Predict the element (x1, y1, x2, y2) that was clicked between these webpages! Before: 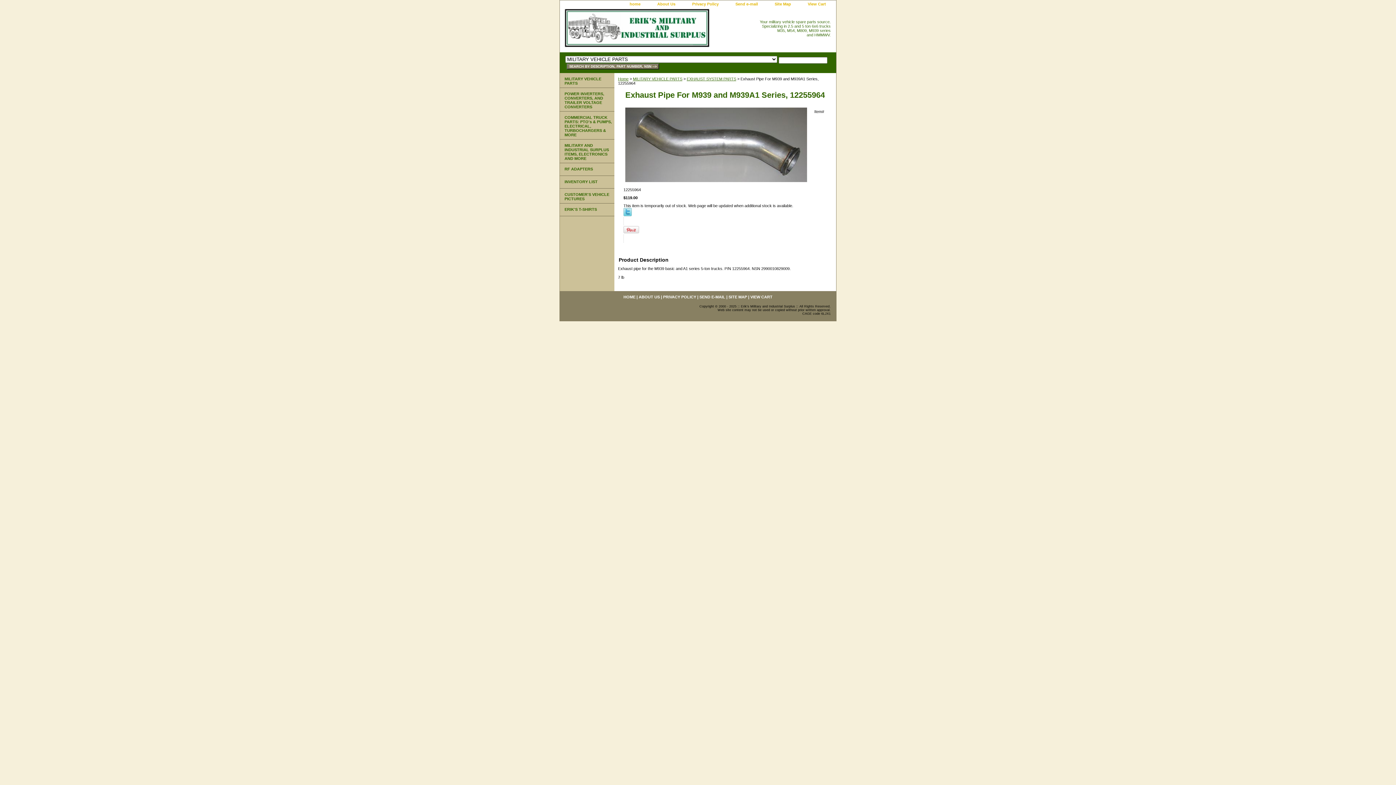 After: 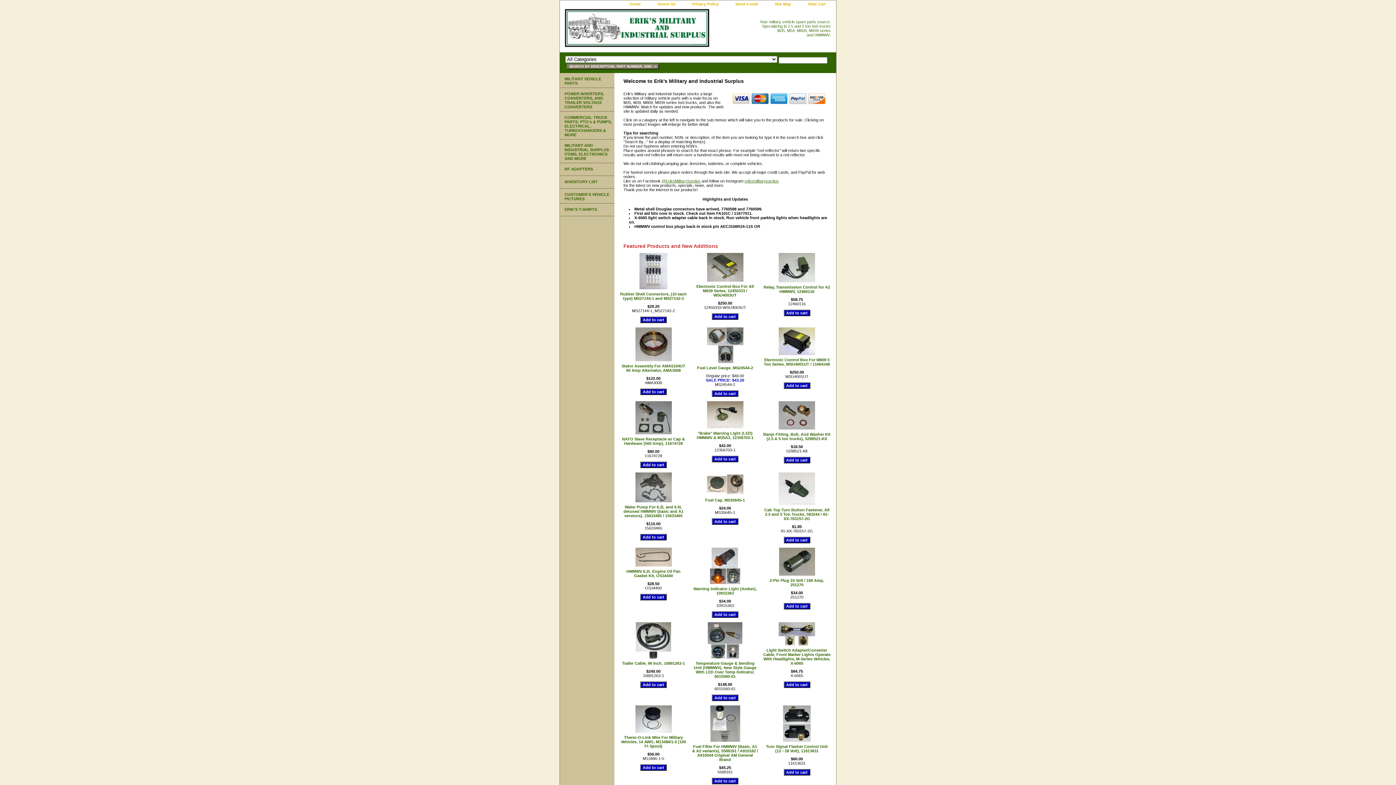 Action: bbox: (560, 8, 741, 52)